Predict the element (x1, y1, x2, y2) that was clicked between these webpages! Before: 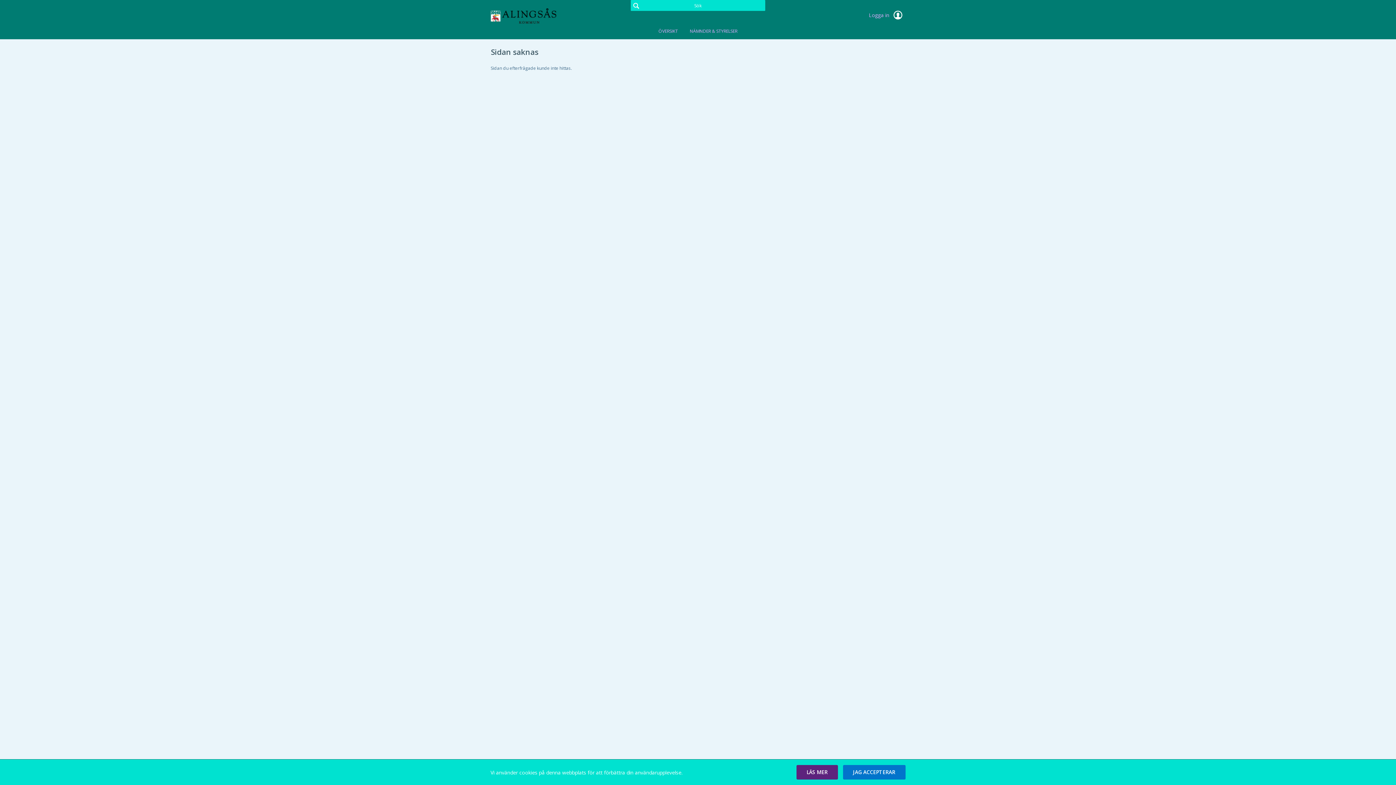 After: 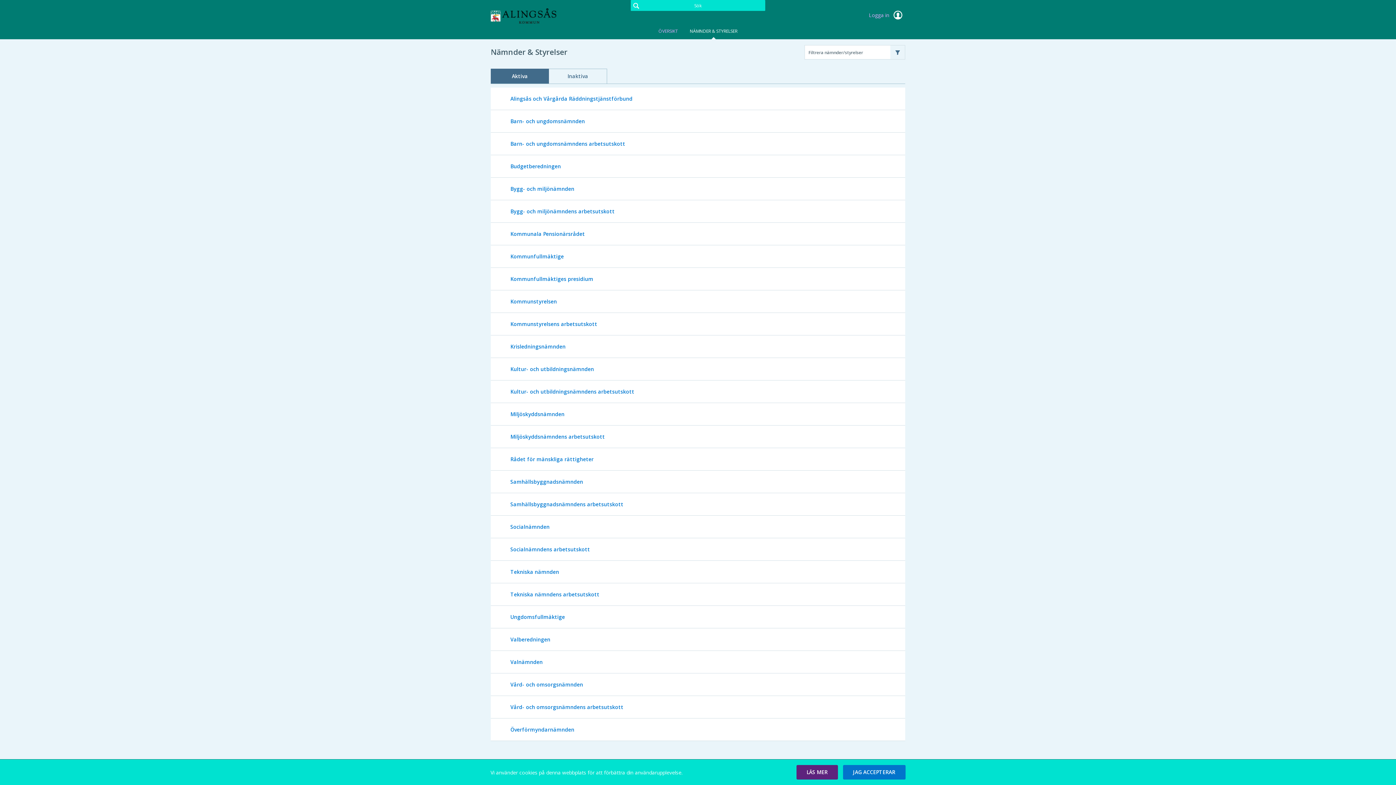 Action: bbox: (684, 22, 743, 40) label: NÄMNDER & STYRELSER